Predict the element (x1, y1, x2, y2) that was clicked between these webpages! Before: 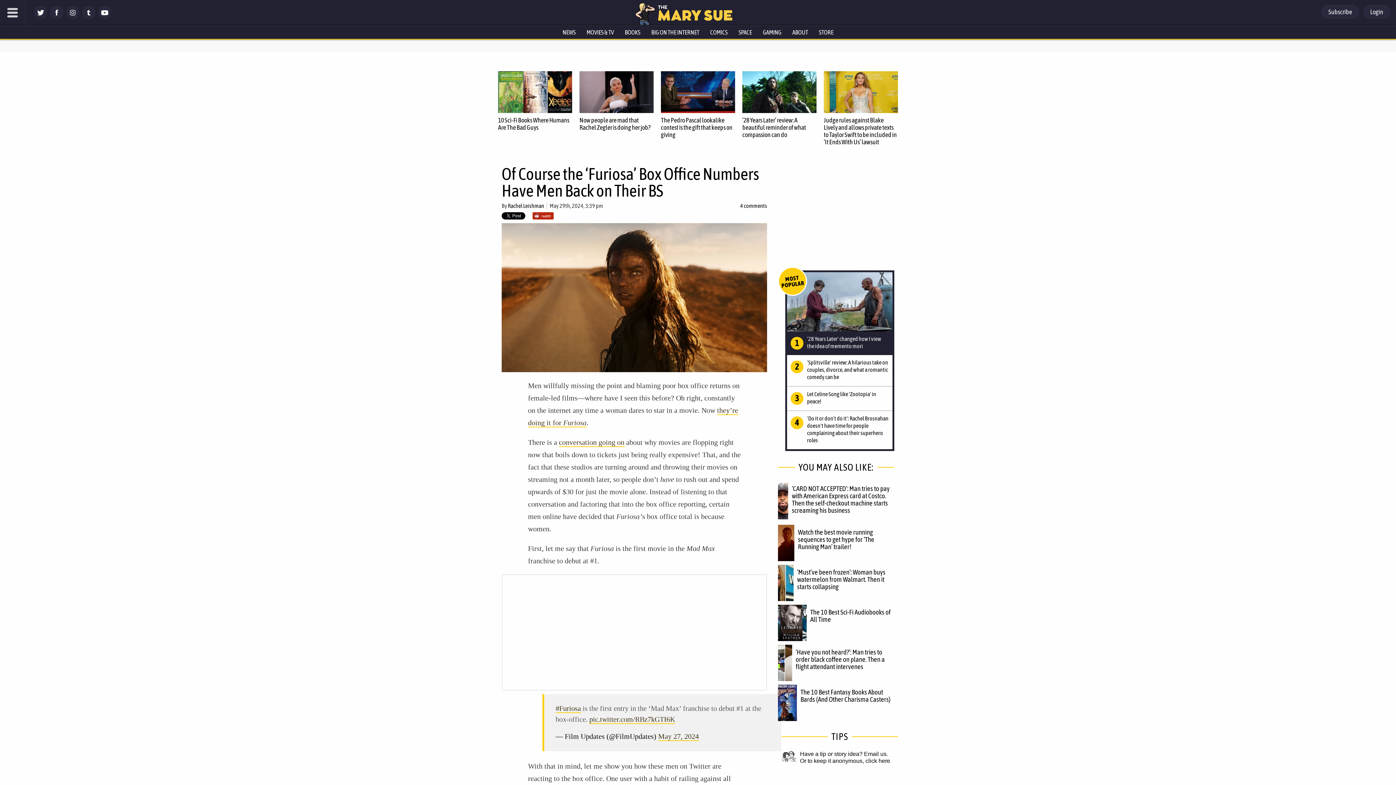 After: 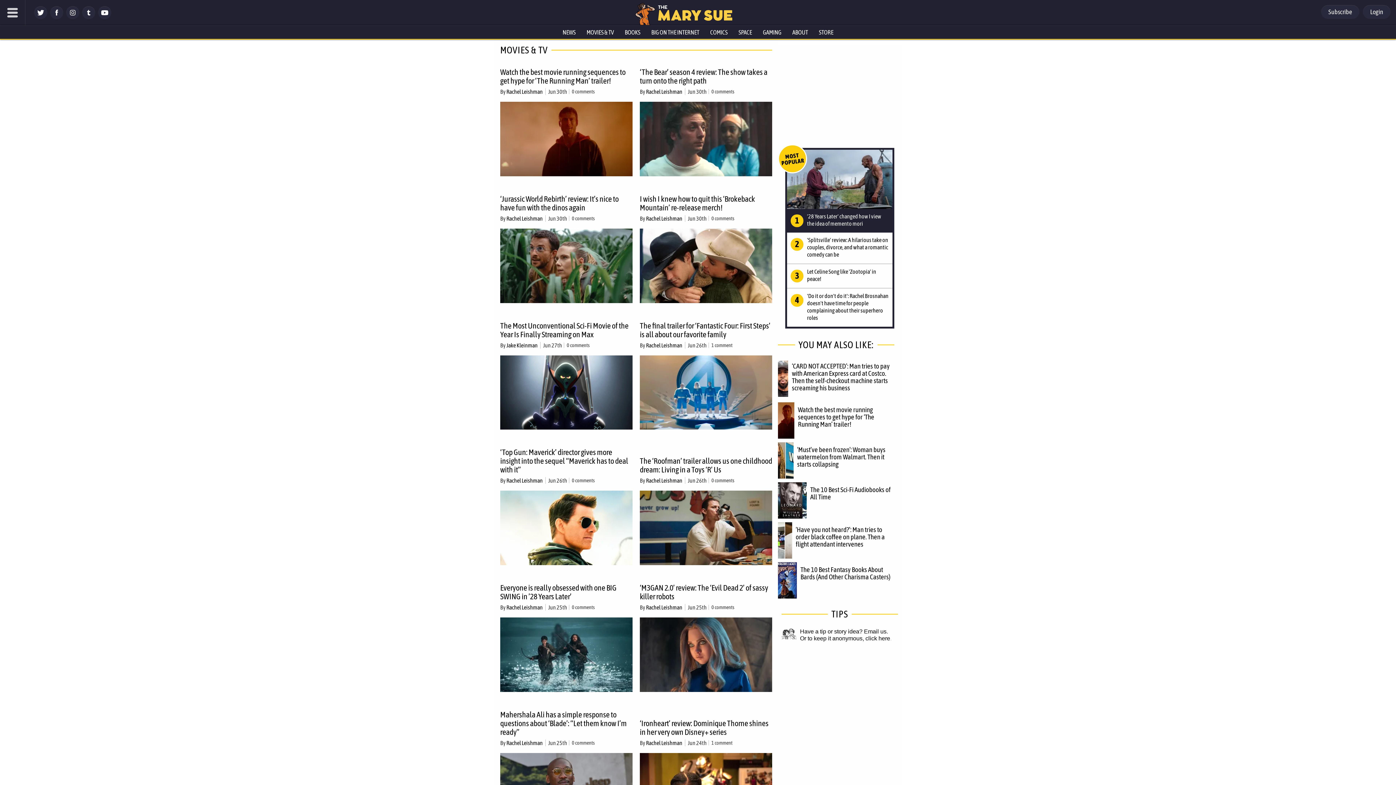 Action: label: MOVIES & TV bbox: (581, 25, 619, 38)